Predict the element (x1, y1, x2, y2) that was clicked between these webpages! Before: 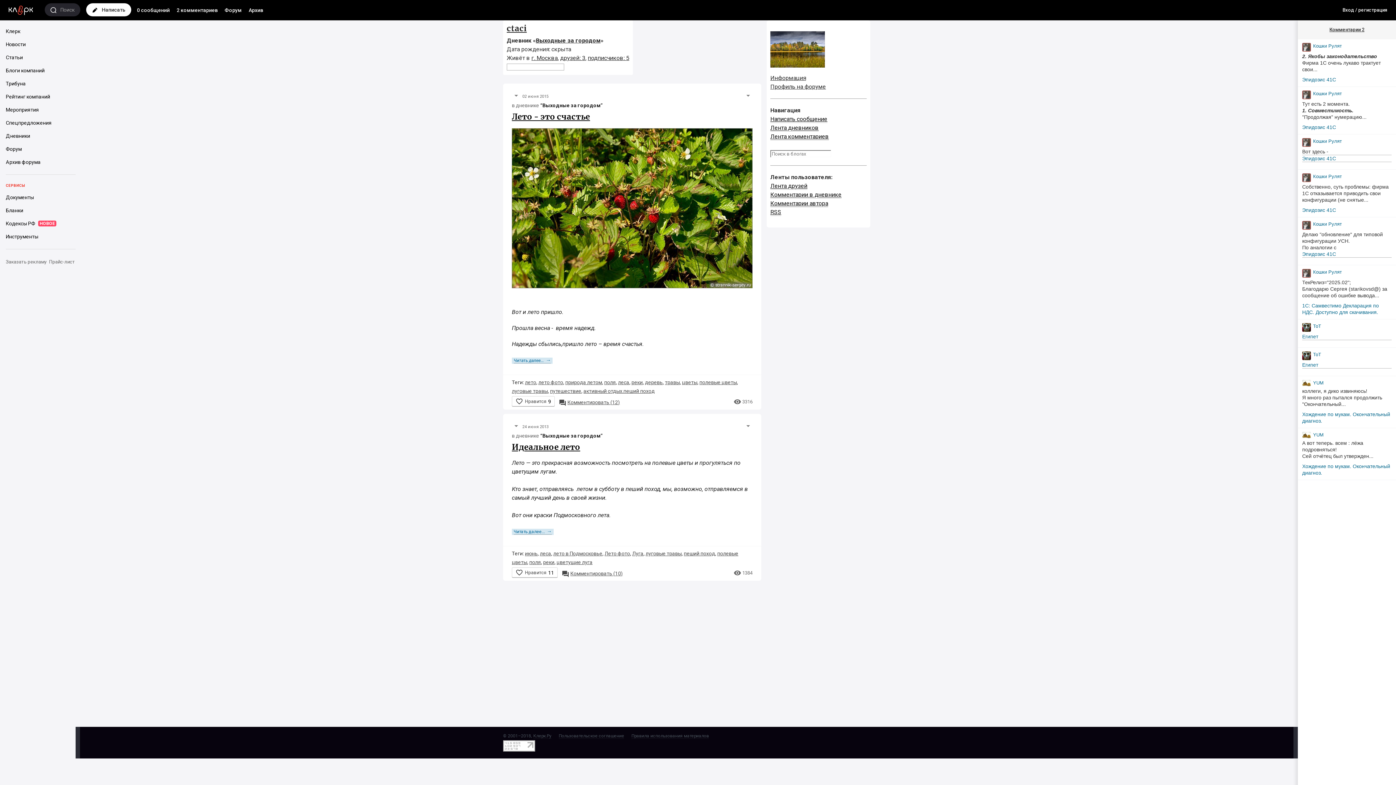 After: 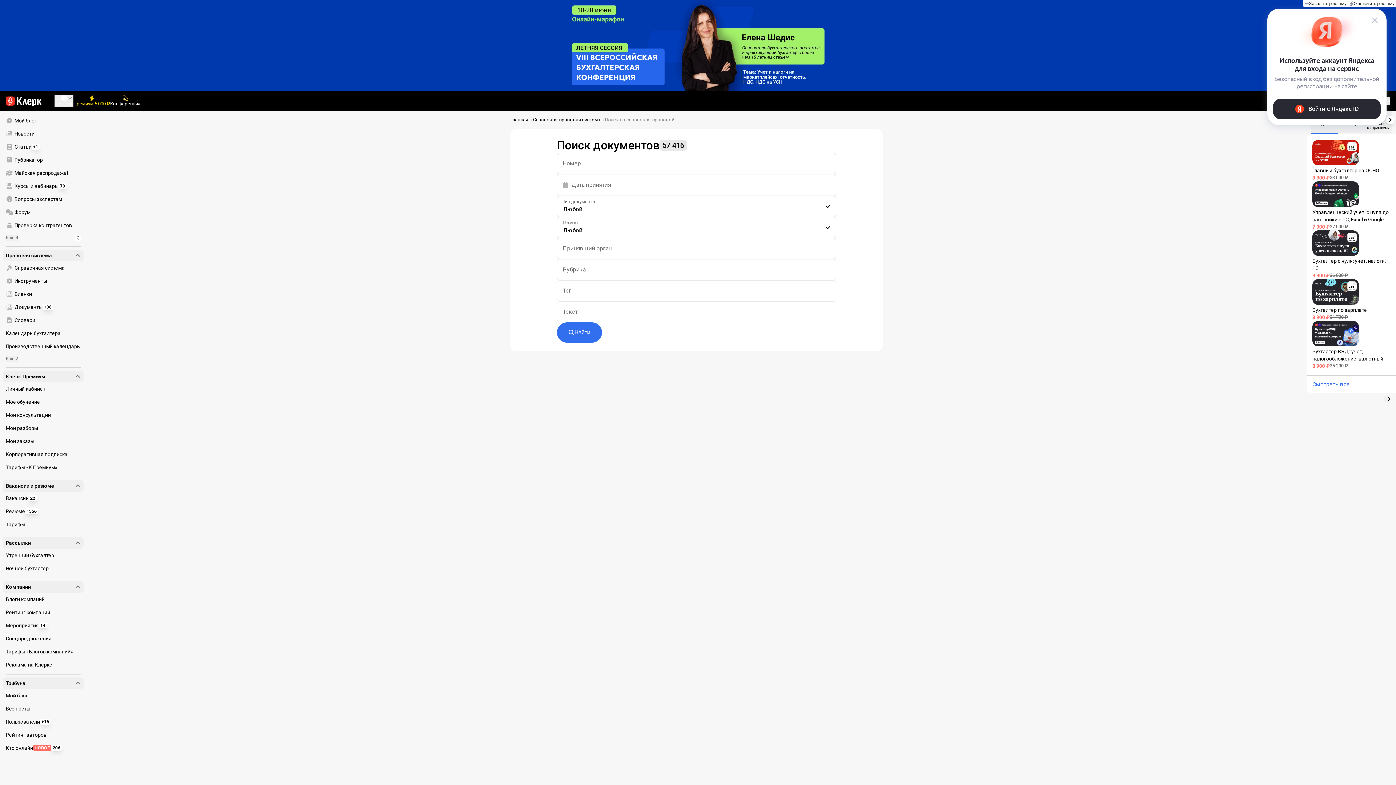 Action: label: Кодексы РФ
НОВОЕ bbox: (2, 217, 75, 230)